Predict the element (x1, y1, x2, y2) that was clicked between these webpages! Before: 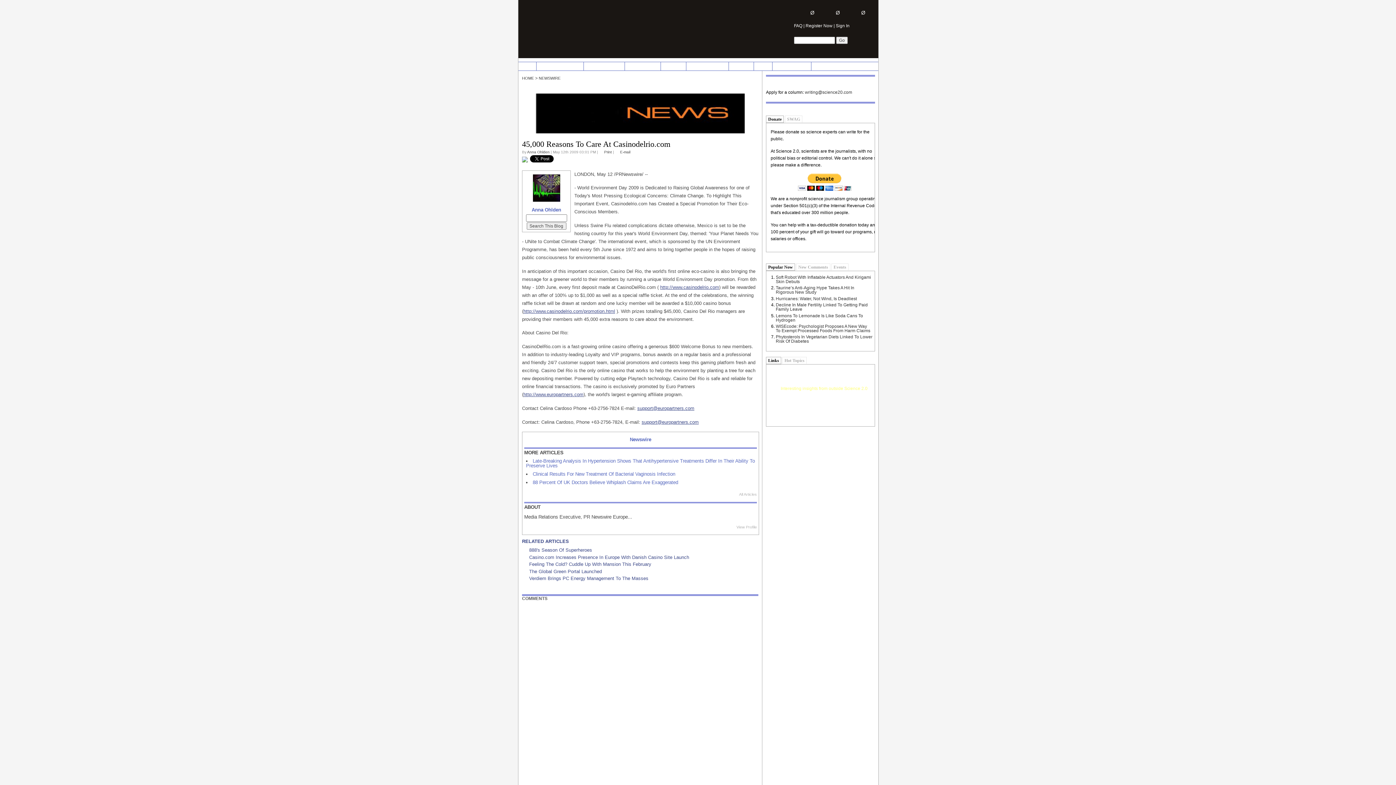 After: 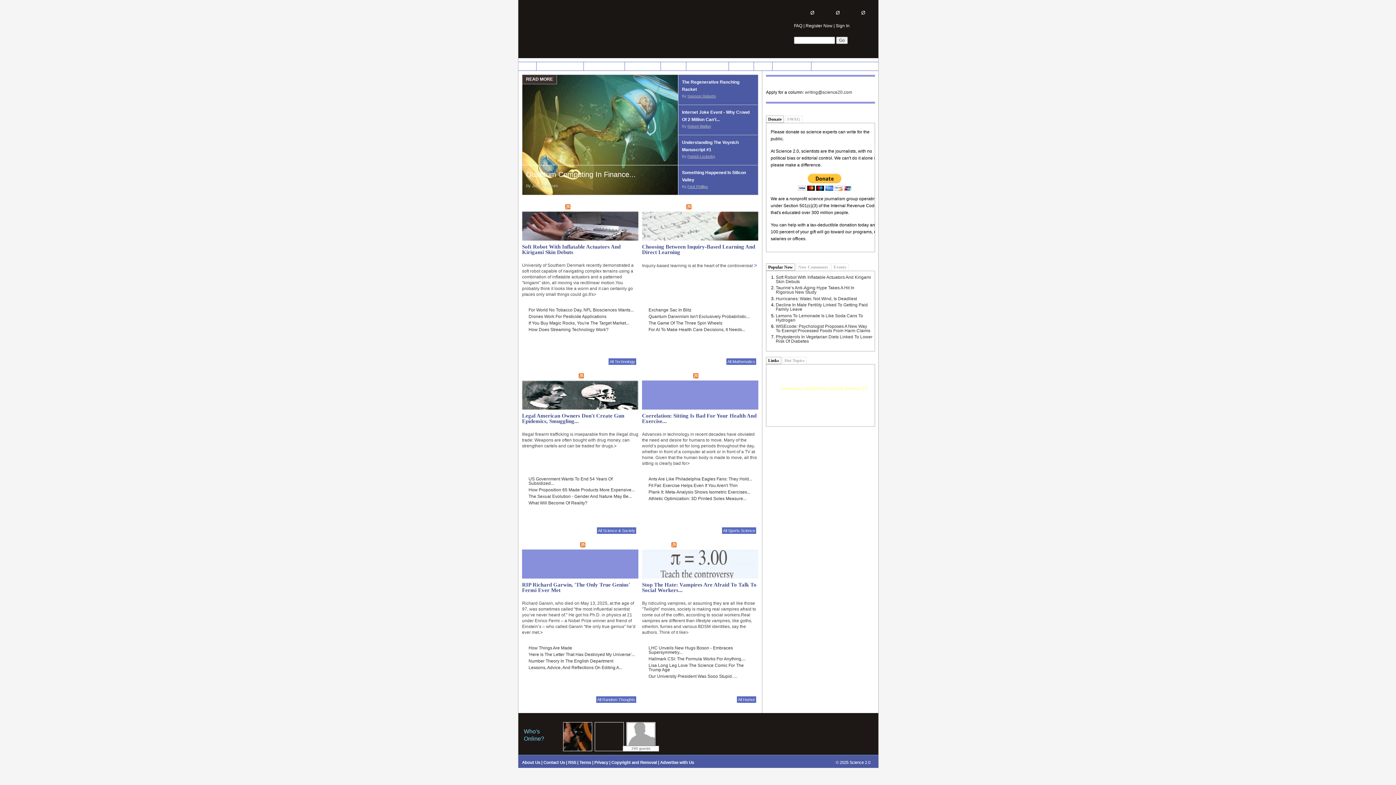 Action: bbox: (729, 62, 753, 70) label: CULTURE